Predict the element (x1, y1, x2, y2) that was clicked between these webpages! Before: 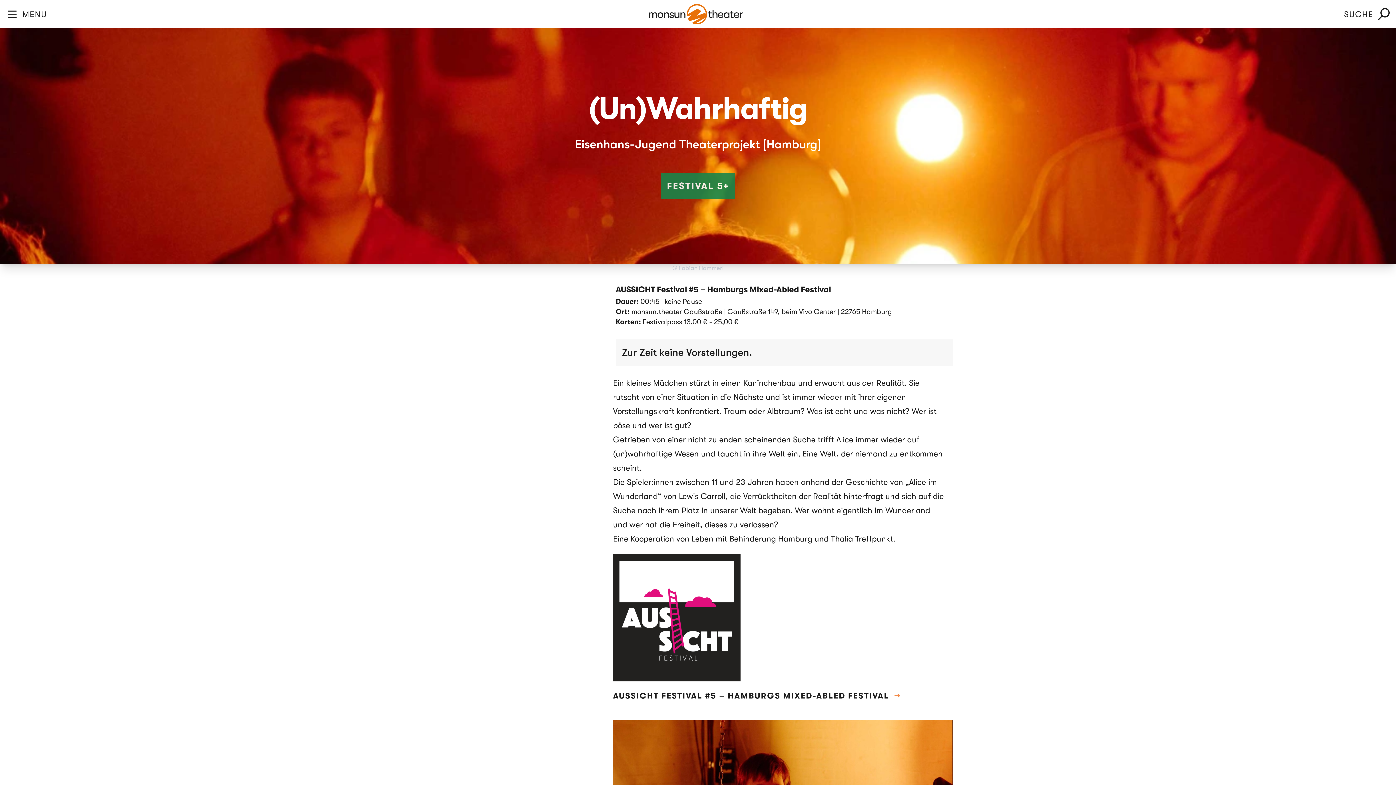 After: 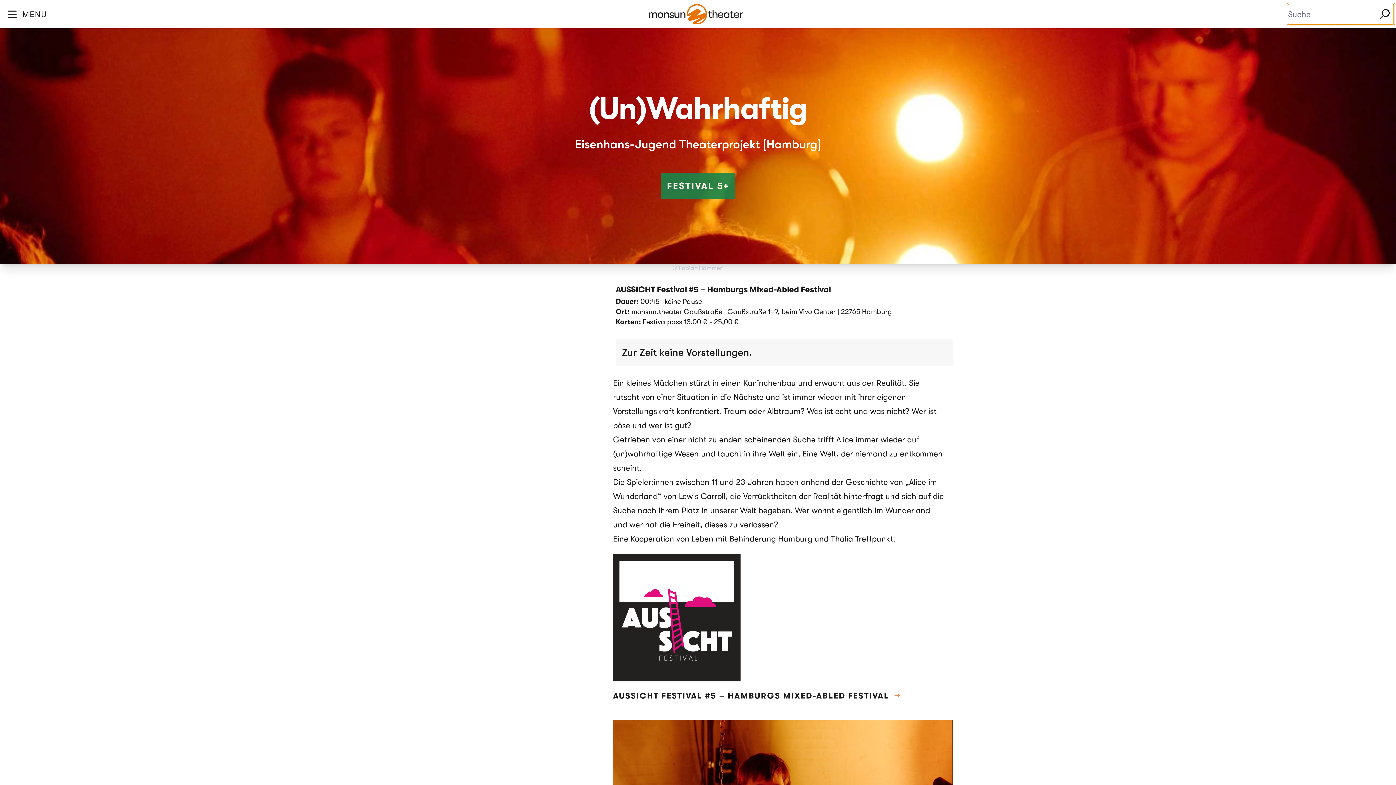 Action: label: Suche bbox: (1344, 4, 1373, 24)